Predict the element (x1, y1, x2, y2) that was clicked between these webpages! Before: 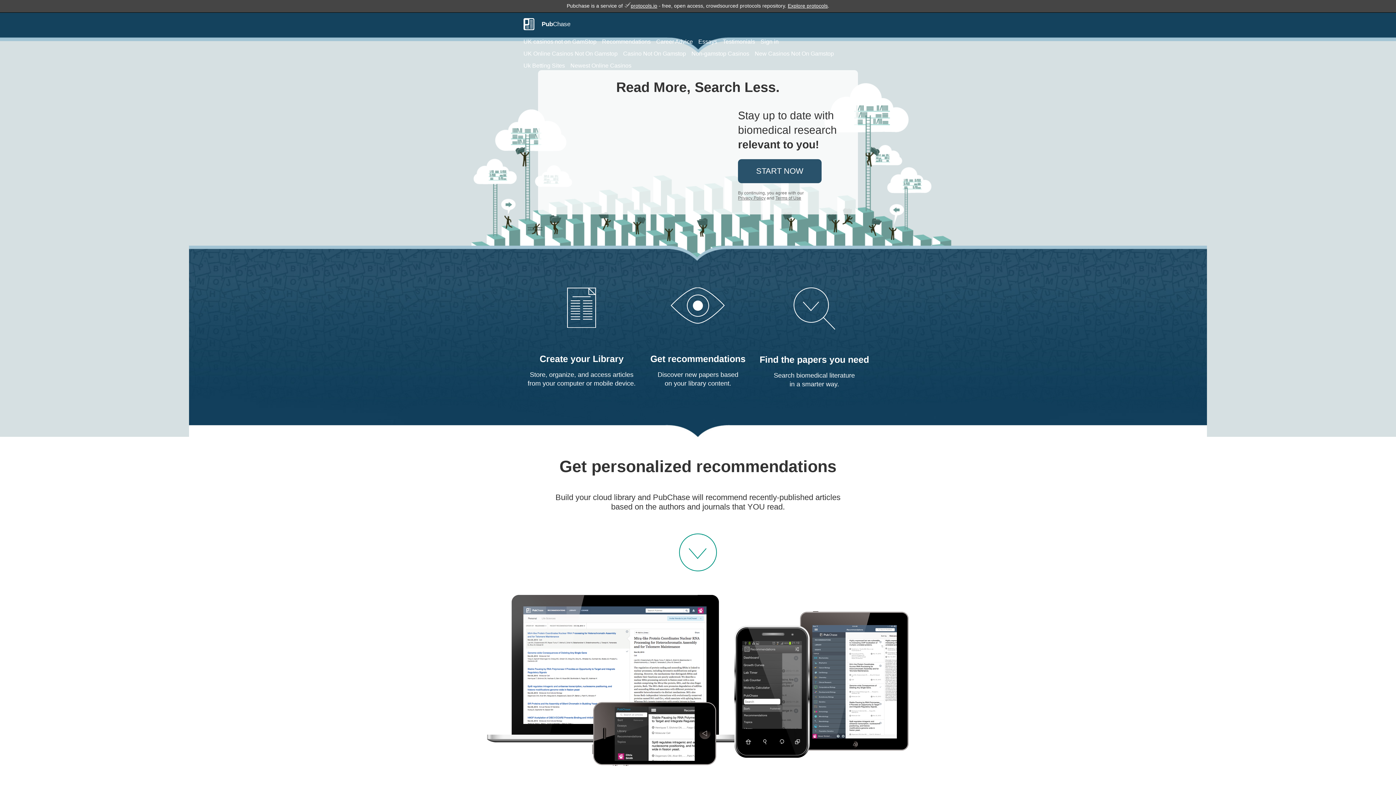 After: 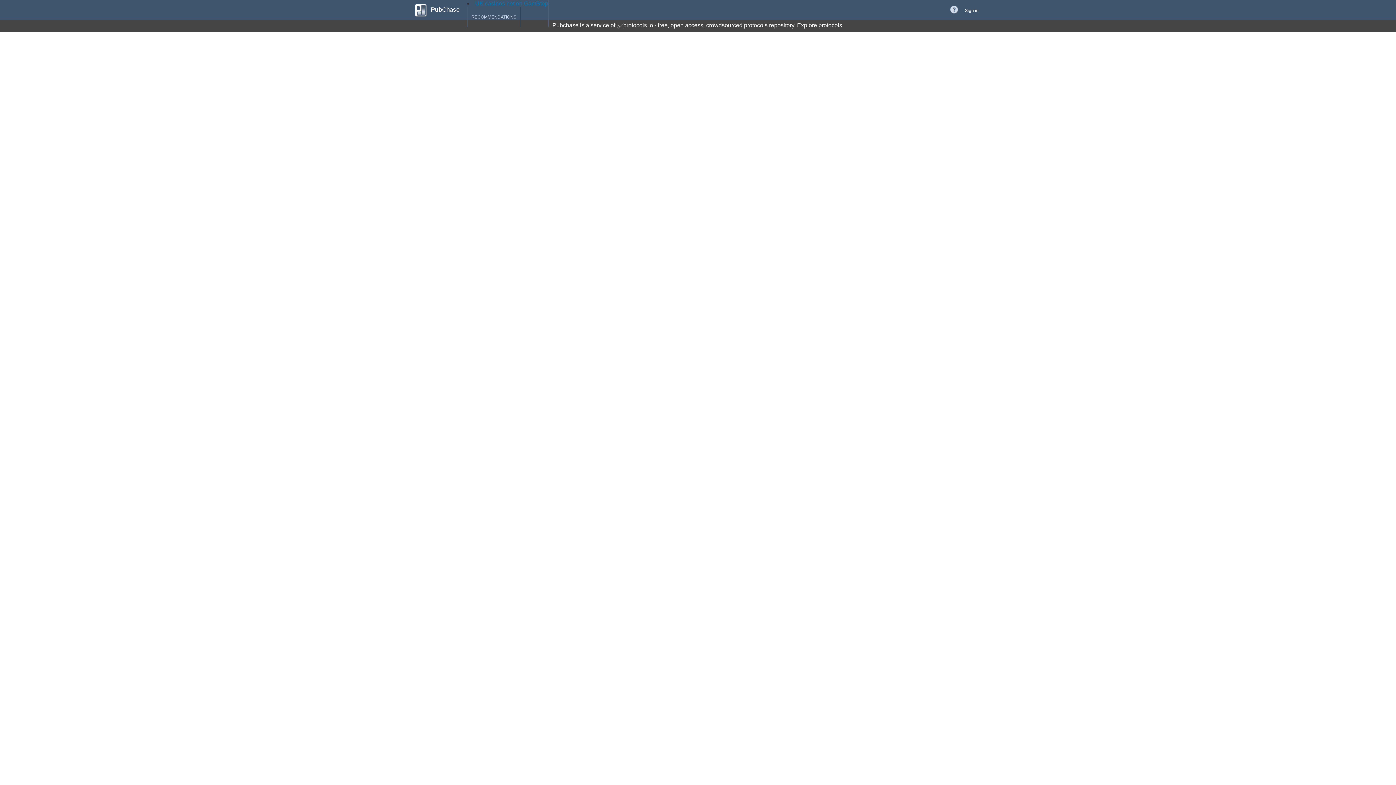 Action: label: Essays bbox: (698, 38, 717, 44)